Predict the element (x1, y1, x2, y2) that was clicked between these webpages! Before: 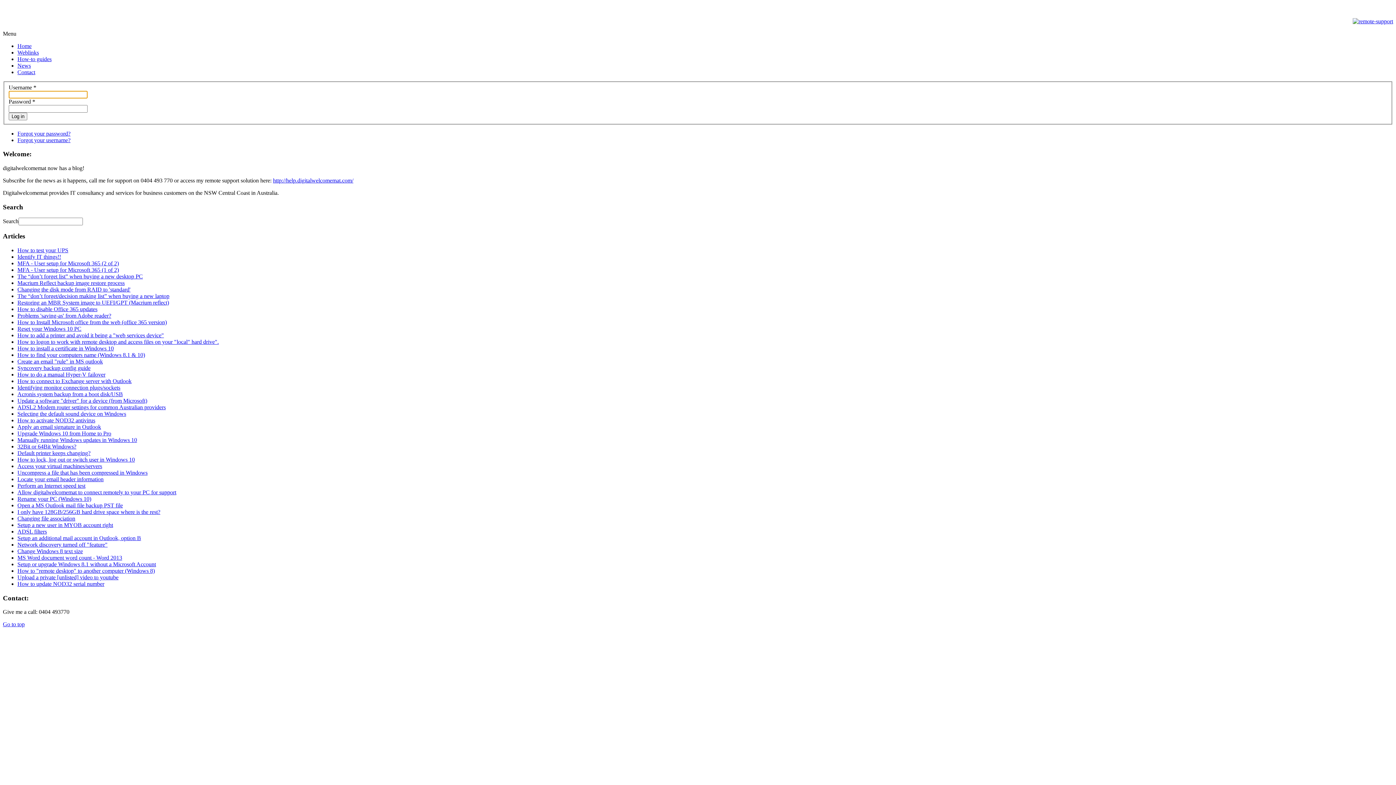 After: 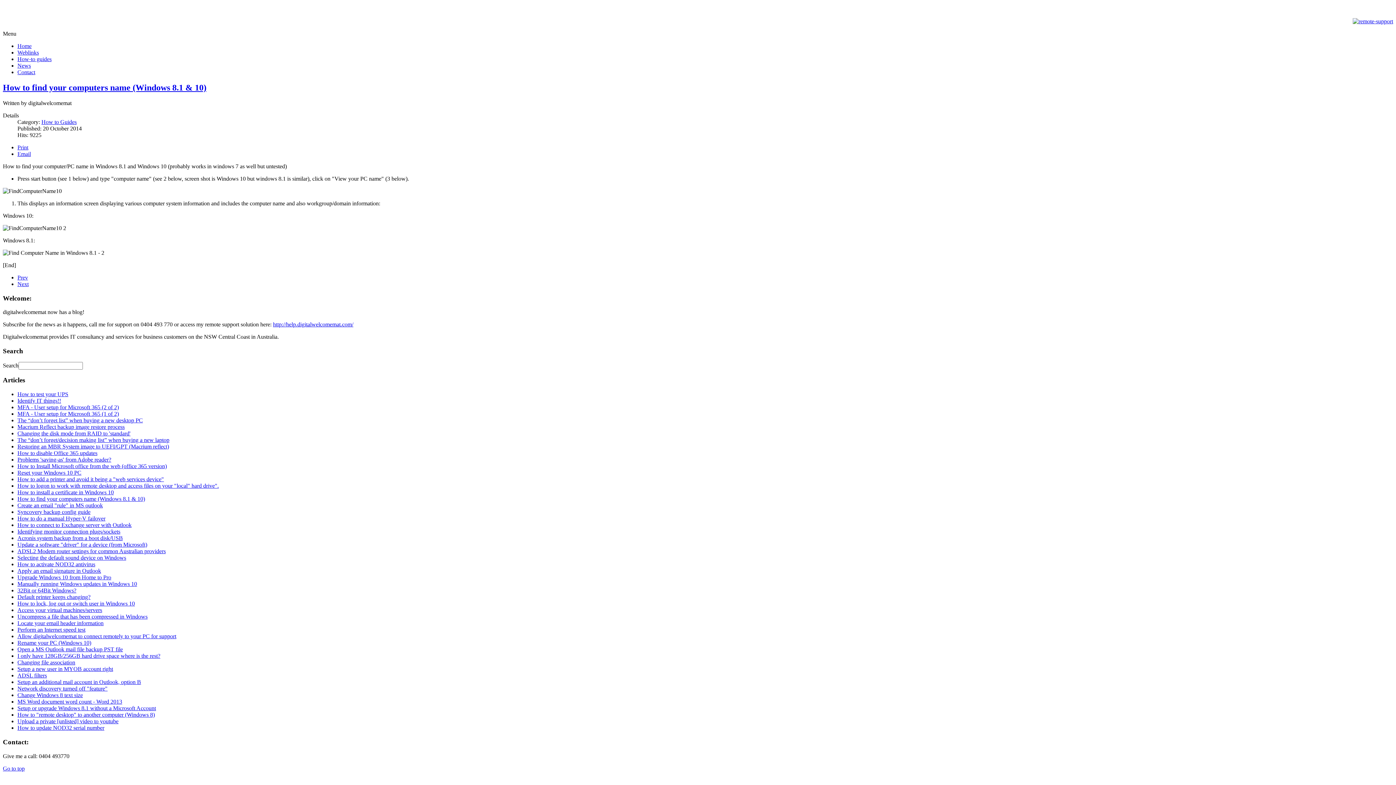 Action: label: How to find your computers name (Windows 8.1 & 10) bbox: (17, 351, 145, 358)